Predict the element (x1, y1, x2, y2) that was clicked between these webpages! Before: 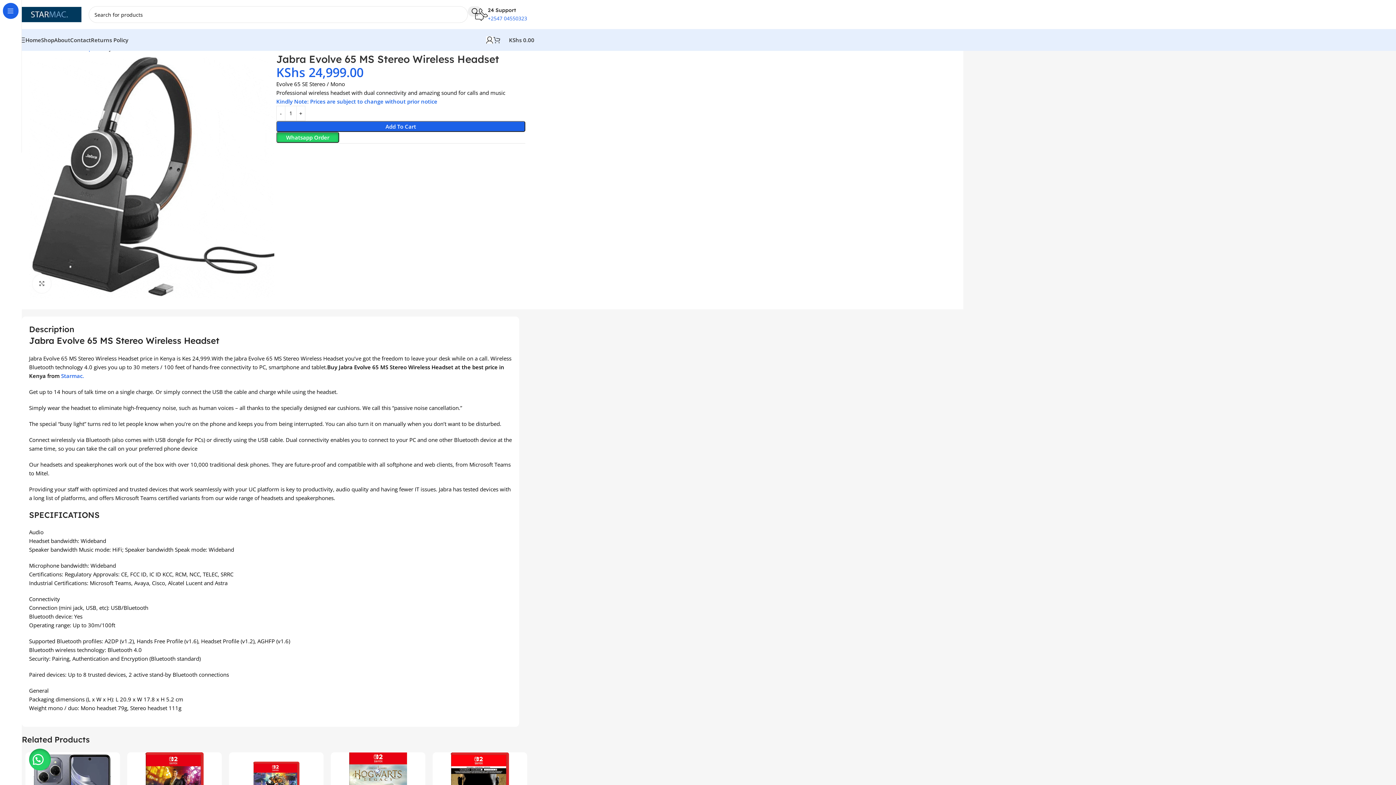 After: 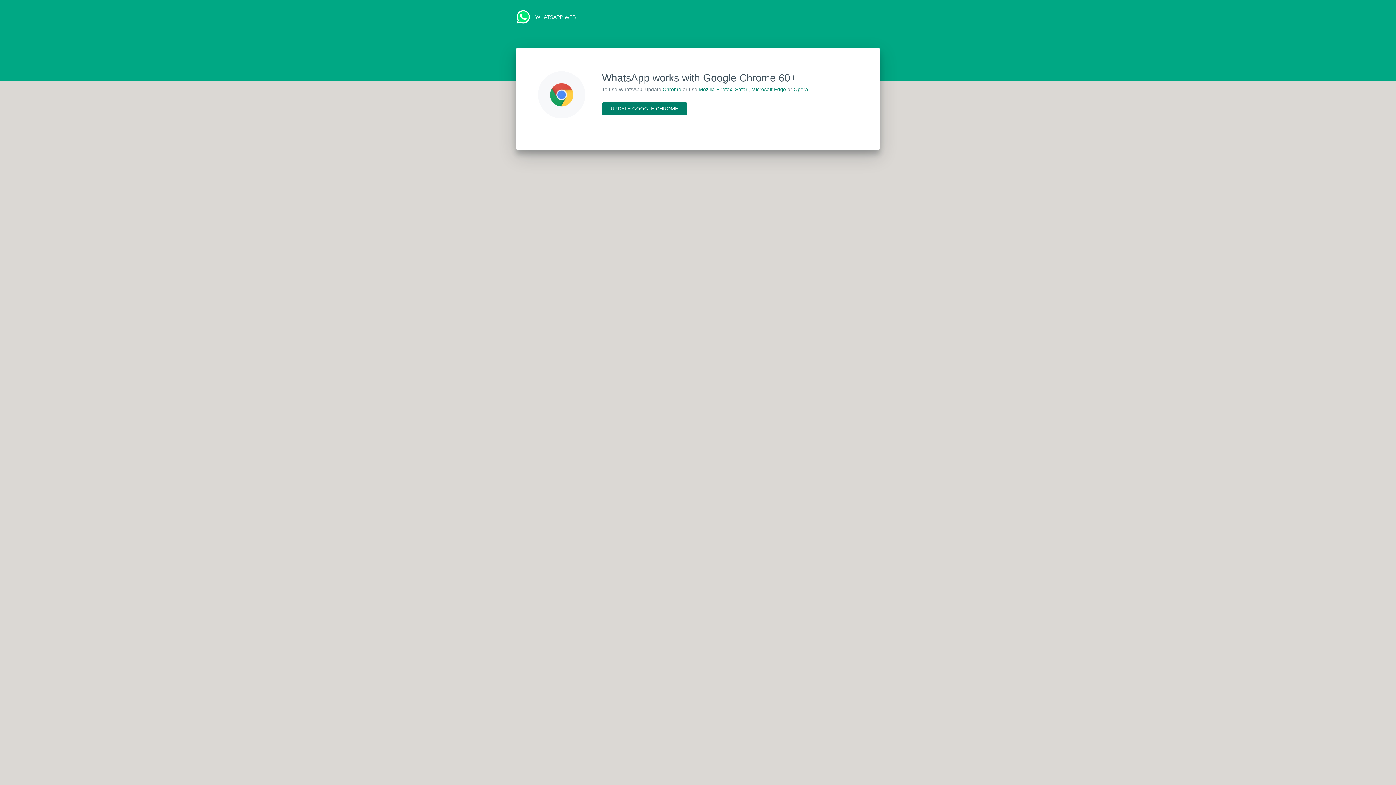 Action: bbox: (276, 133, 339, 140) label: Whatsapp Order